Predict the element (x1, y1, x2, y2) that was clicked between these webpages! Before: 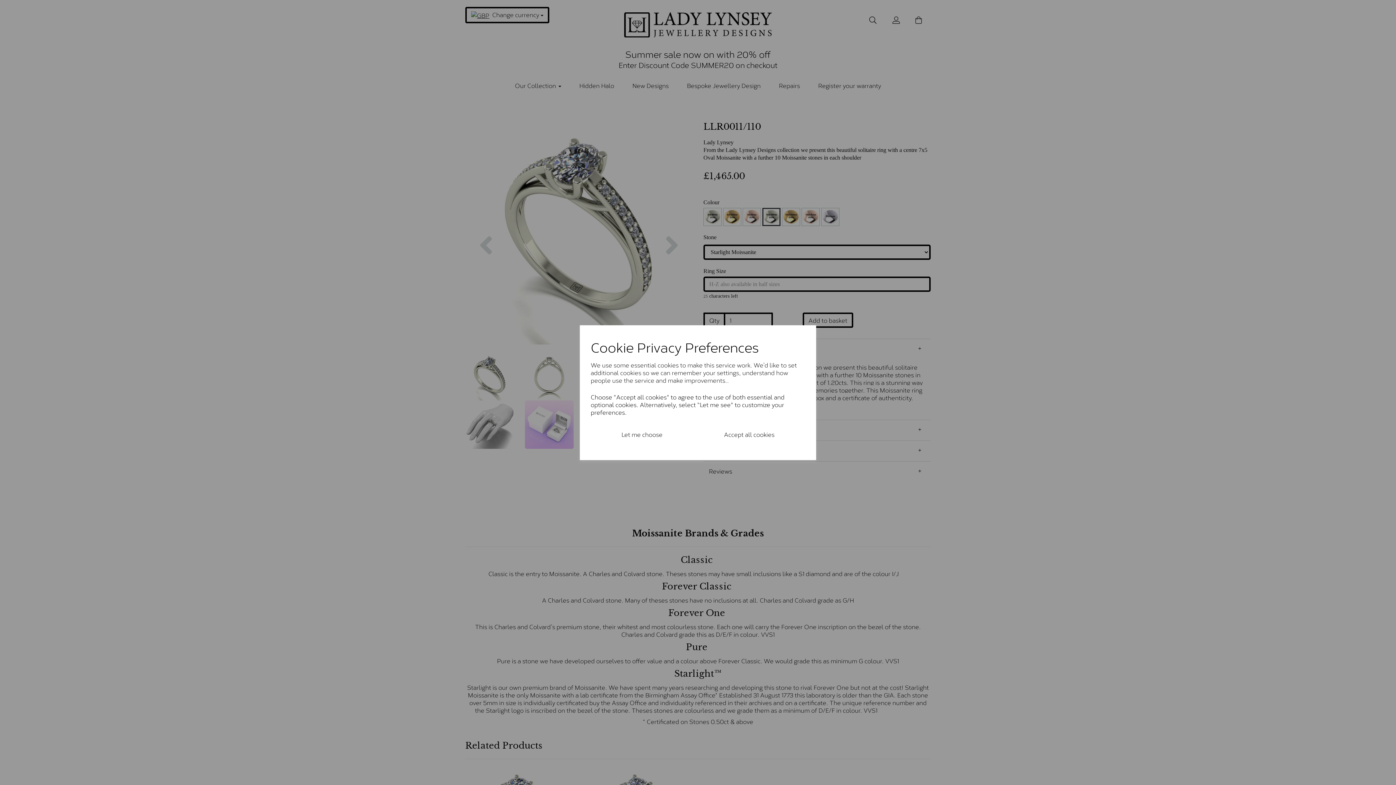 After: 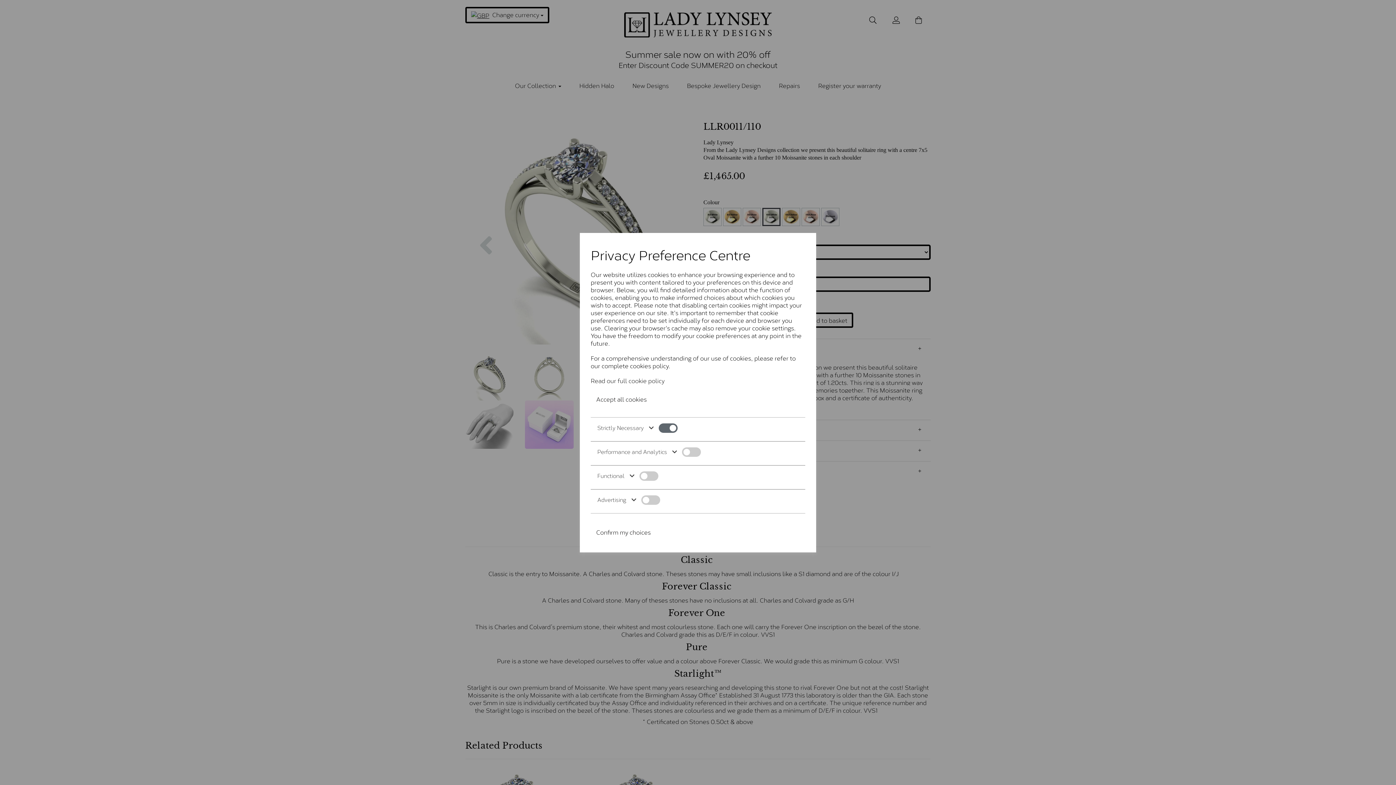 Action: bbox: (590, 424, 693, 443) label: Let me choose